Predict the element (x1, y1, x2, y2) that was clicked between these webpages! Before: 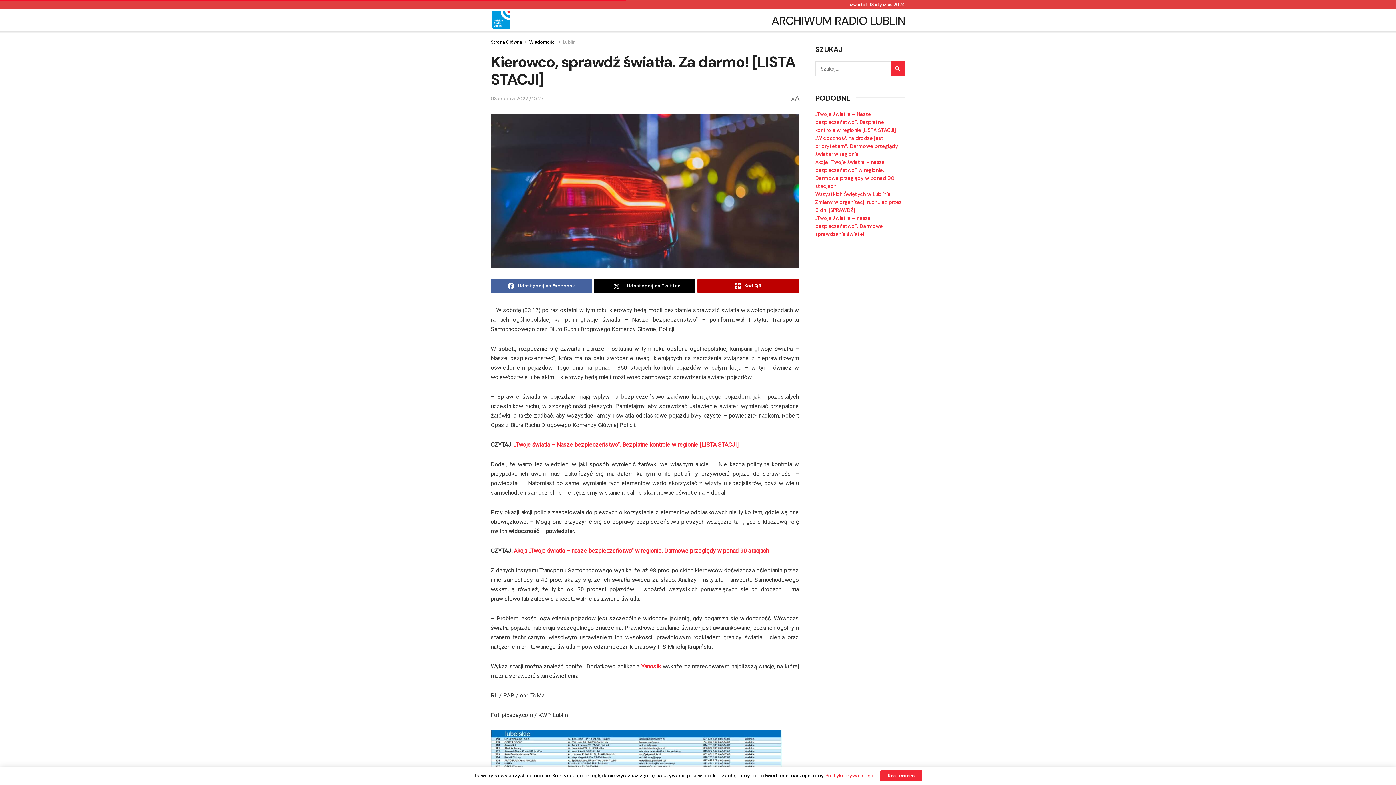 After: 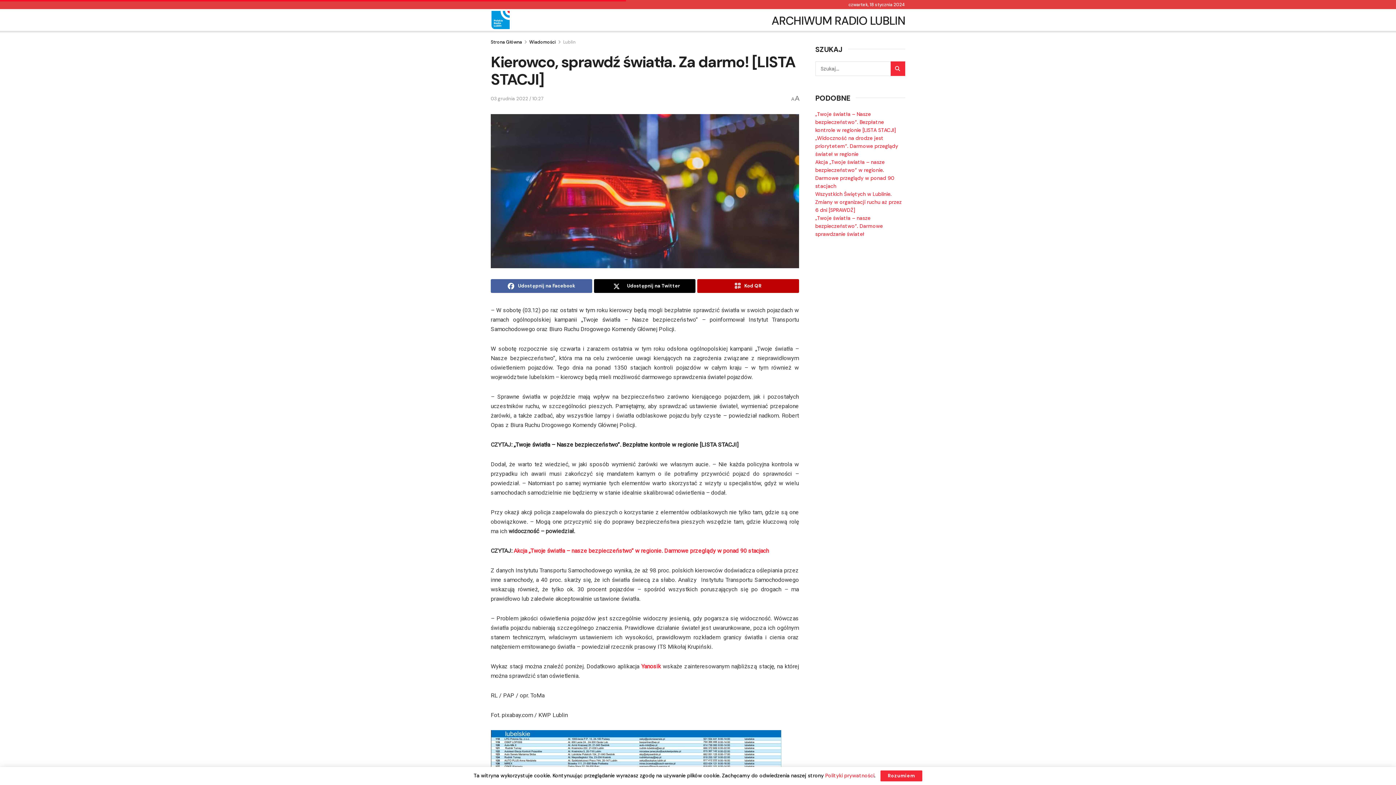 Action: label: „Twoje światła – Nasze bezpieczeństwo”. Bezpłatne kontrole w regionie [LISTA STACJI] bbox: (513, 441, 738, 448)